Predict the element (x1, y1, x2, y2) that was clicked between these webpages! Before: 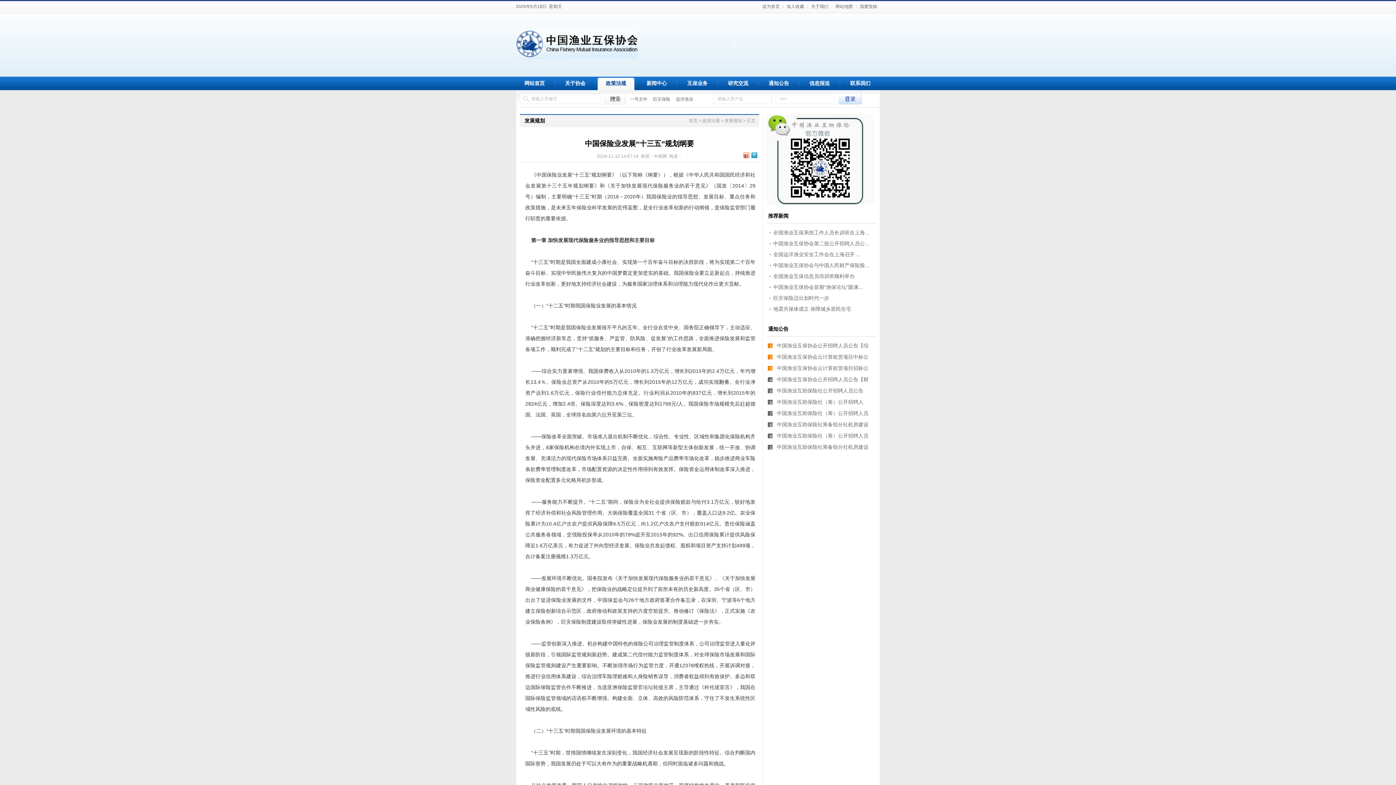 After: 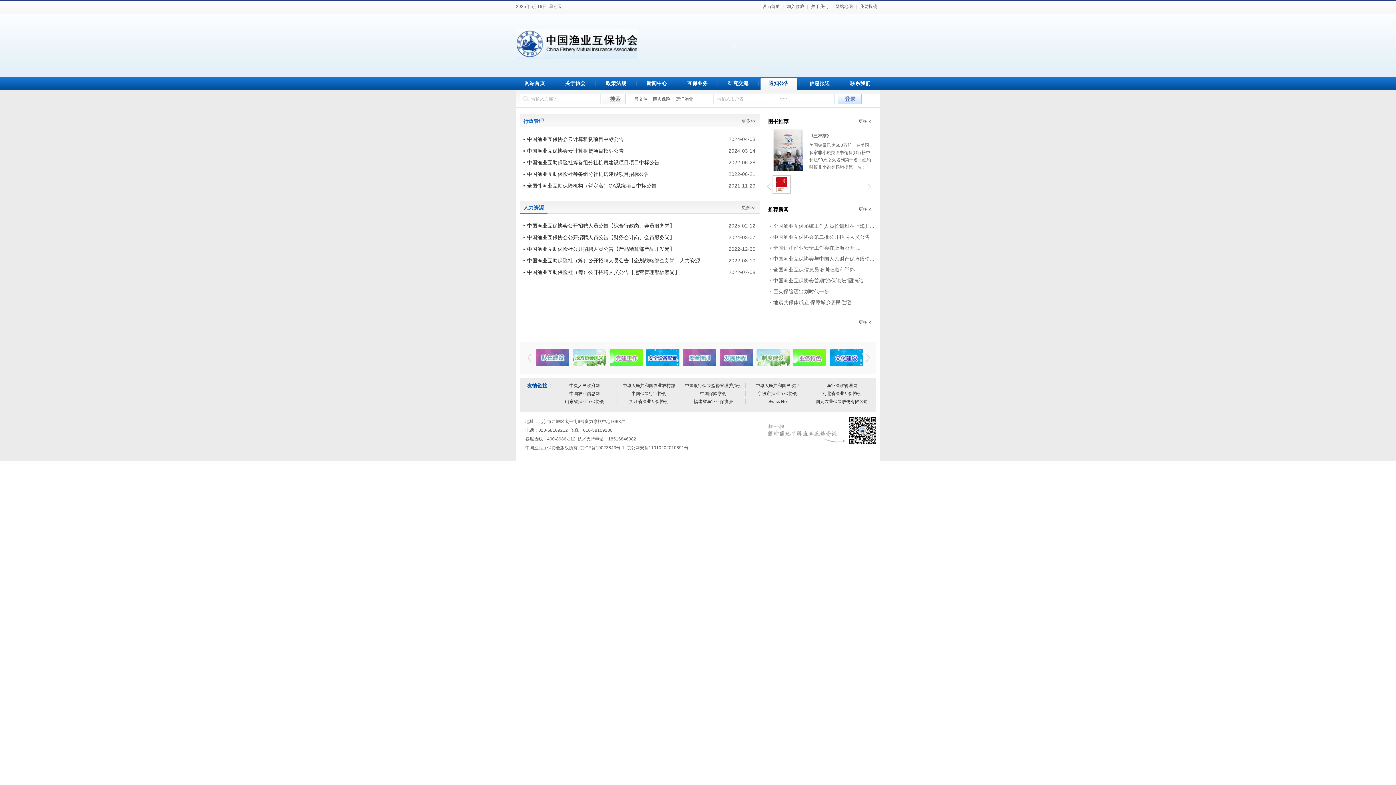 Action: label: 通知公告 bbox: (760, 76, 797, 90)